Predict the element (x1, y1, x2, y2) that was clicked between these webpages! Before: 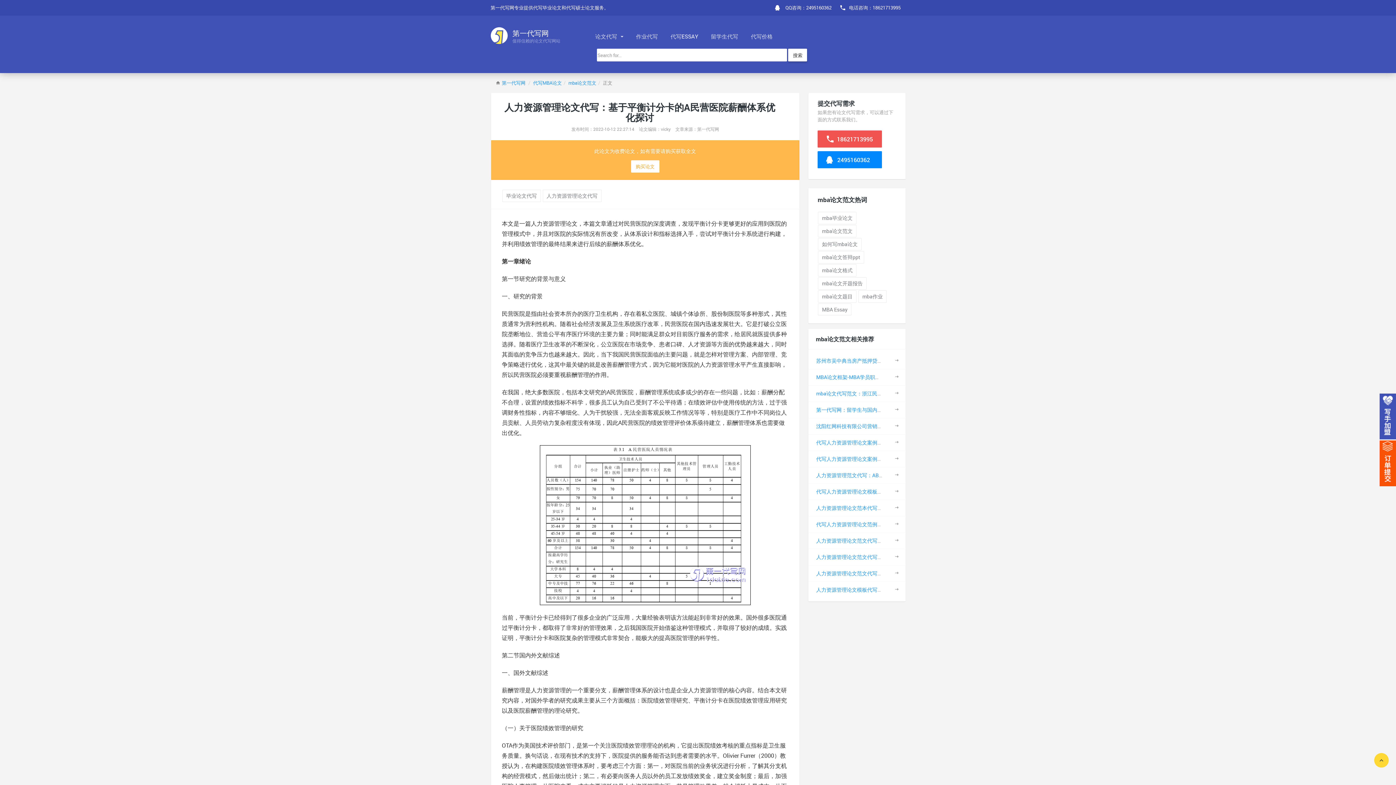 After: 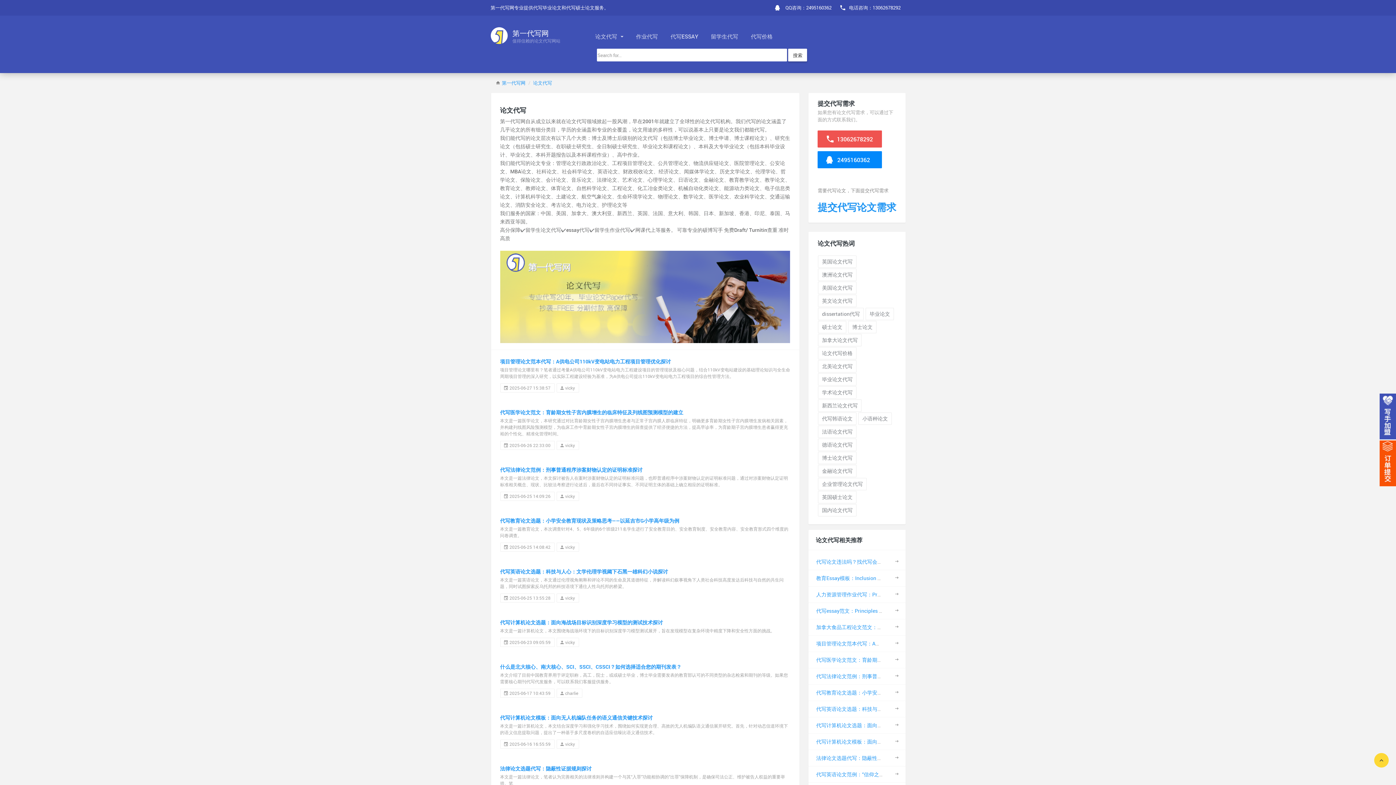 Action: bbox: (589, 27, 629, 45) label: 论文代写 